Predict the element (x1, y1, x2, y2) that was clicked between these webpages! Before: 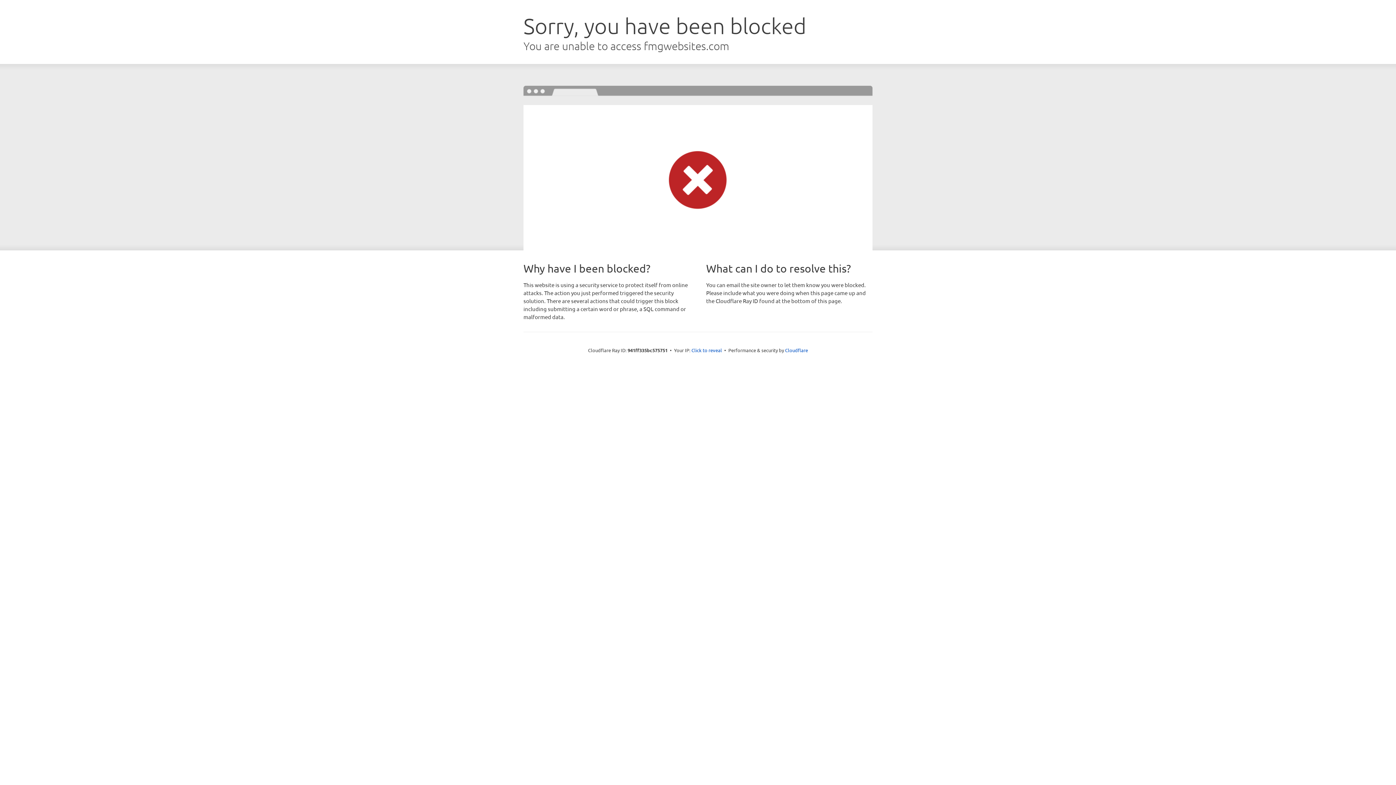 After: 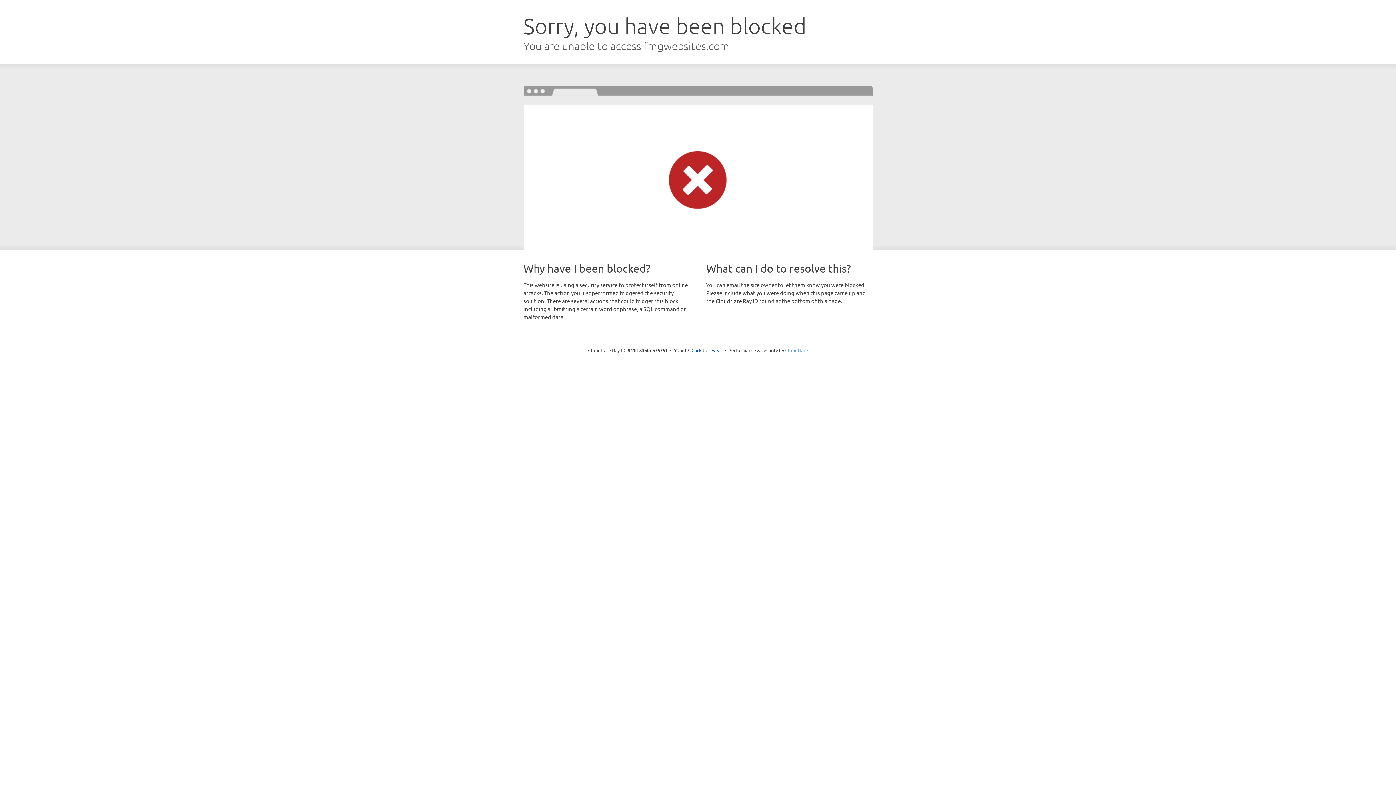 Action: bbox: (785, 347, 808, 353) label: Cloudflare